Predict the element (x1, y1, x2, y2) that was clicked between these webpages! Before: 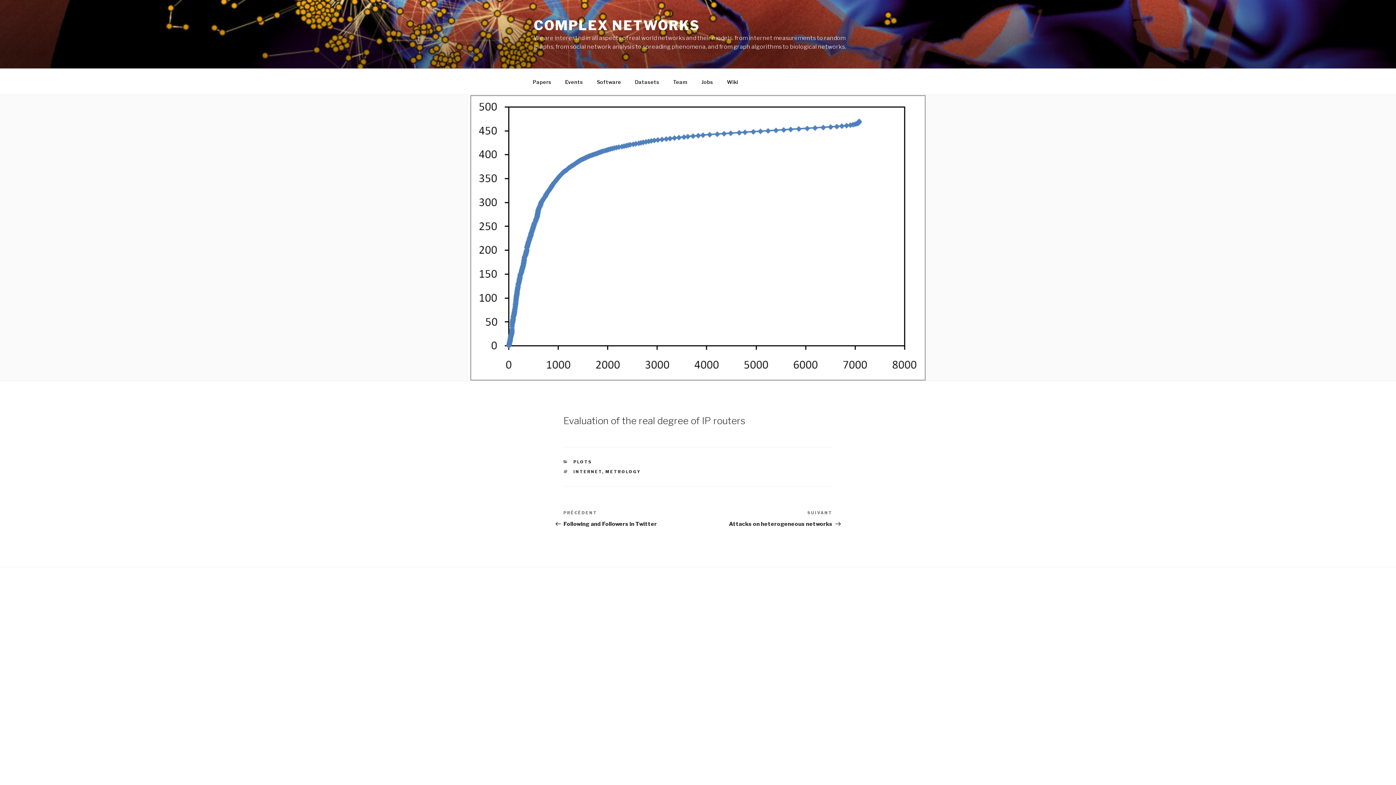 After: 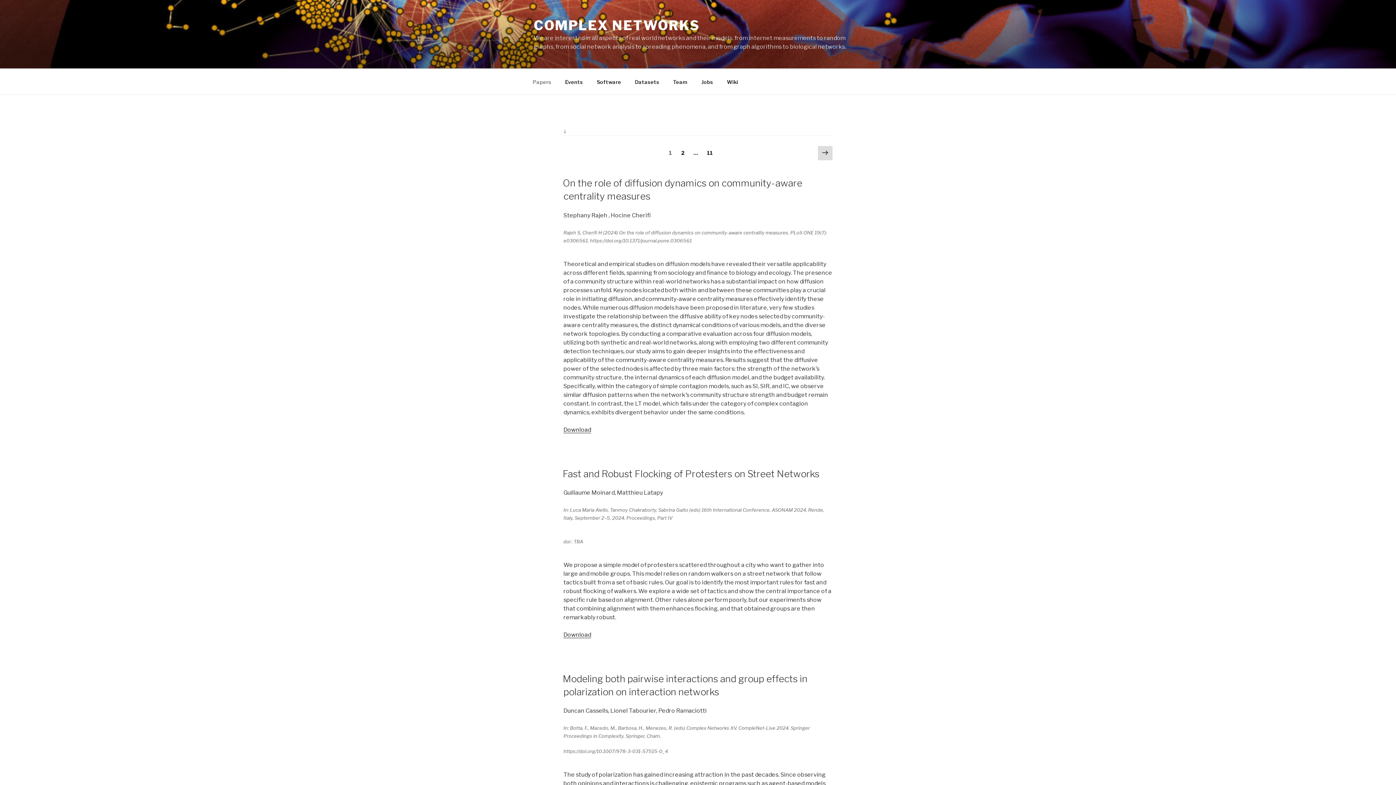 Action: label: Papers bbox: (526, 72, 557, 90)